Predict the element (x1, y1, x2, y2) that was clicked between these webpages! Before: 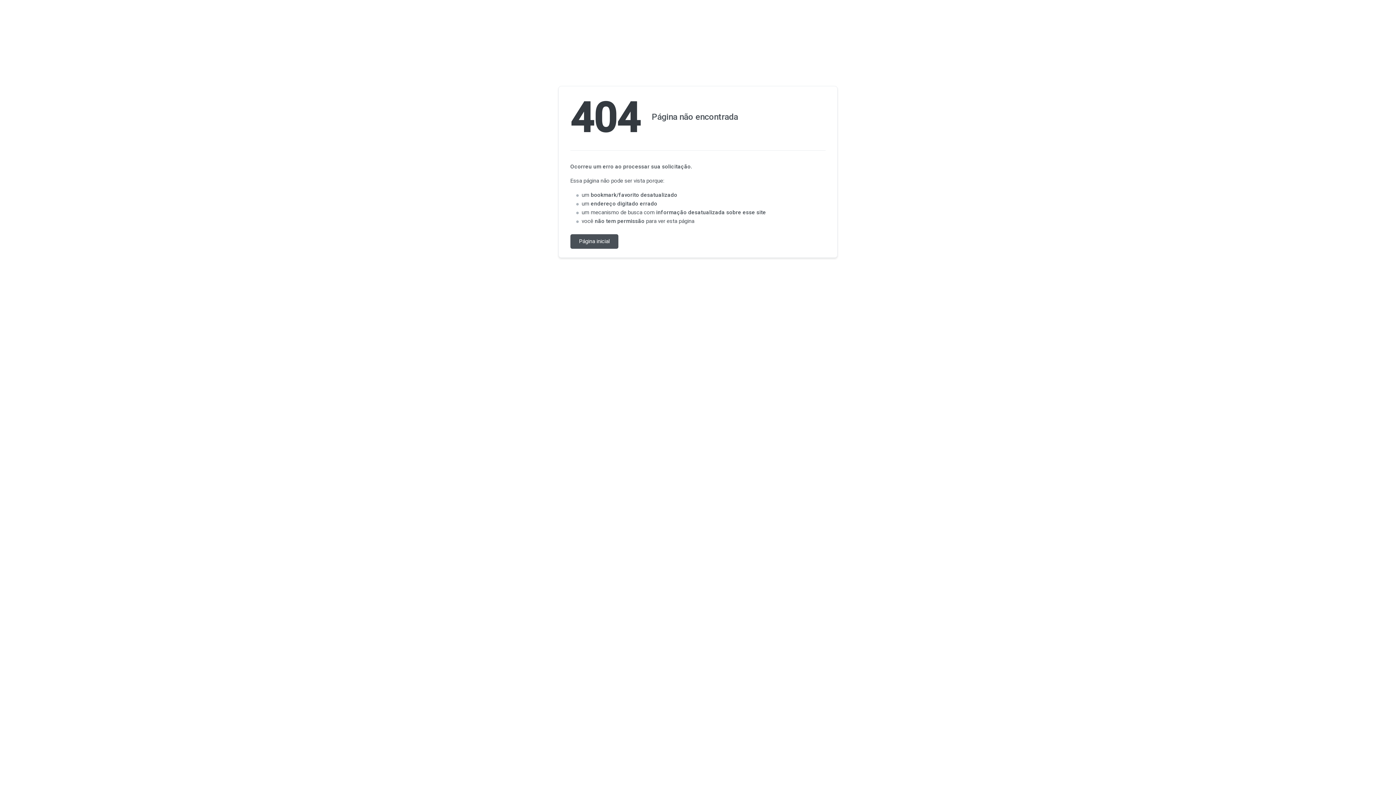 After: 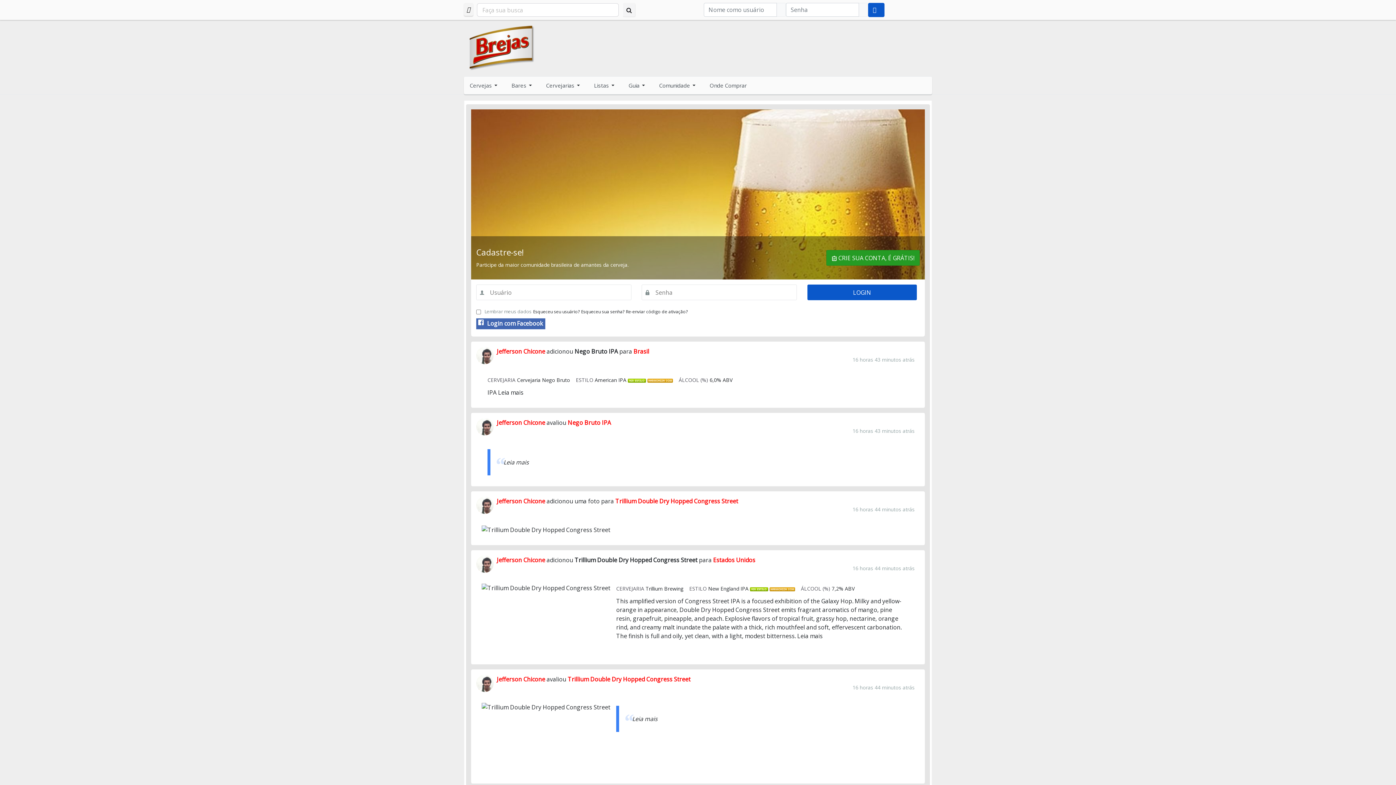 Action: bbox: (570, 234, 618, 248) label: Página inicial